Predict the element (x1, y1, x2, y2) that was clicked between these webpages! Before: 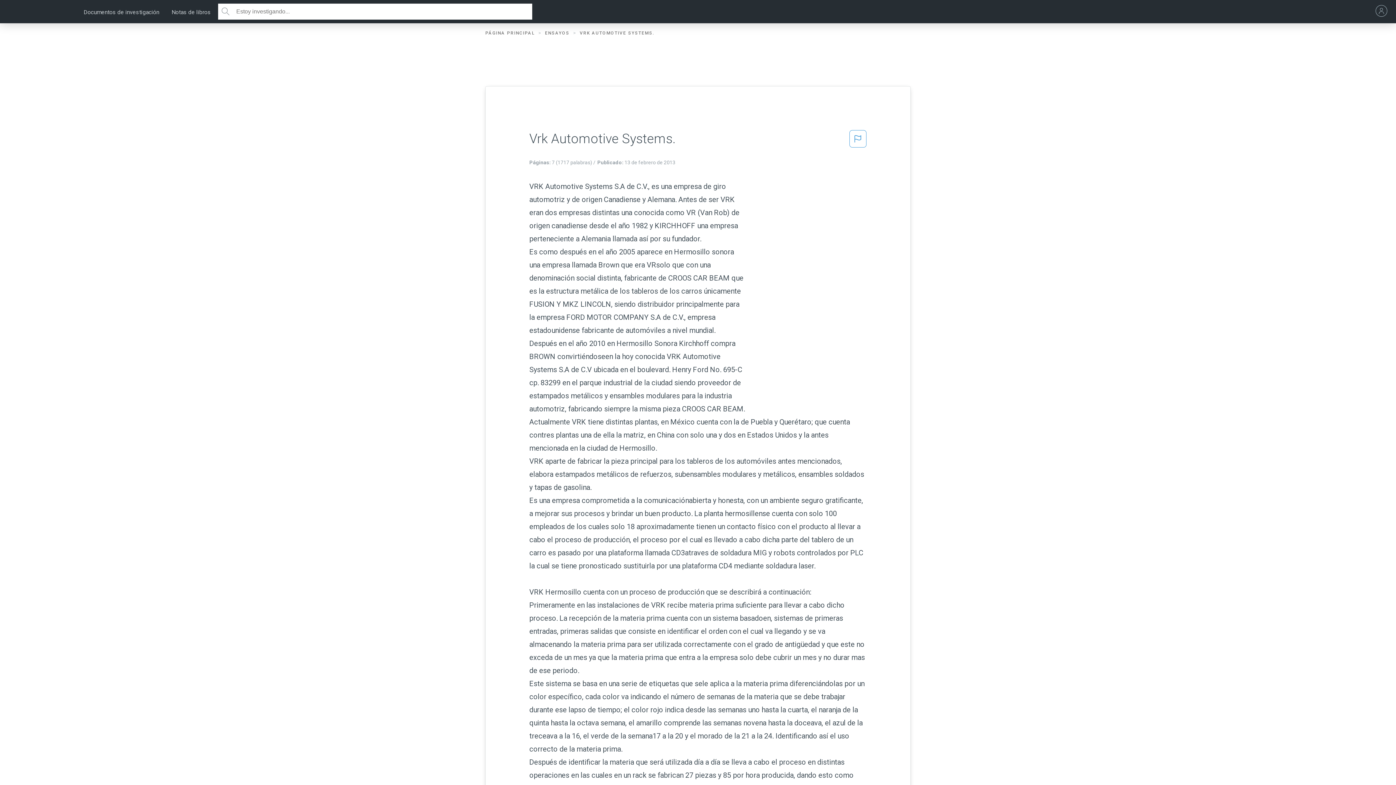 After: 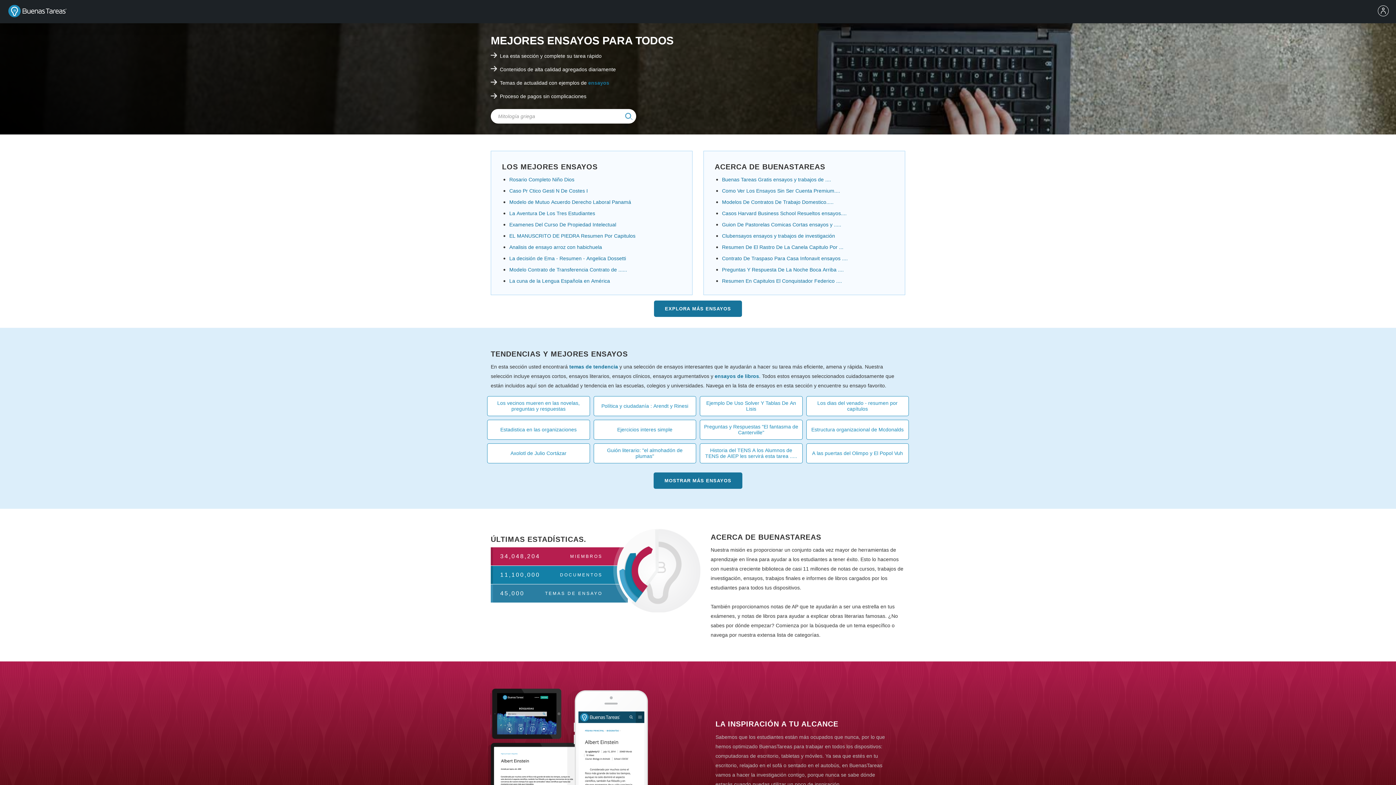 Action: bbox: (7, 0, 72, 22) label: Buenas Tareas - Ensayos, trabajos finales y notas de libros premium y gratuitos | BuenasTareas.com